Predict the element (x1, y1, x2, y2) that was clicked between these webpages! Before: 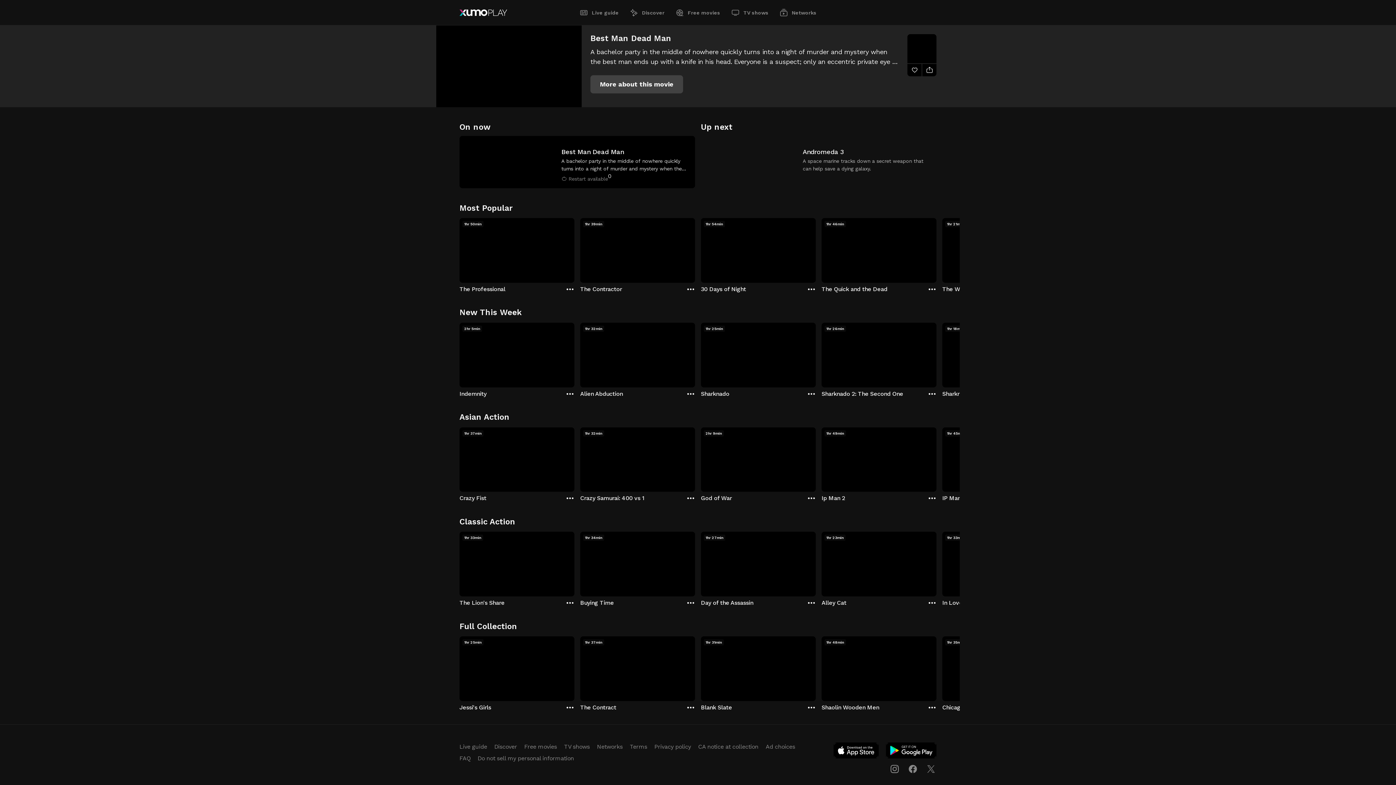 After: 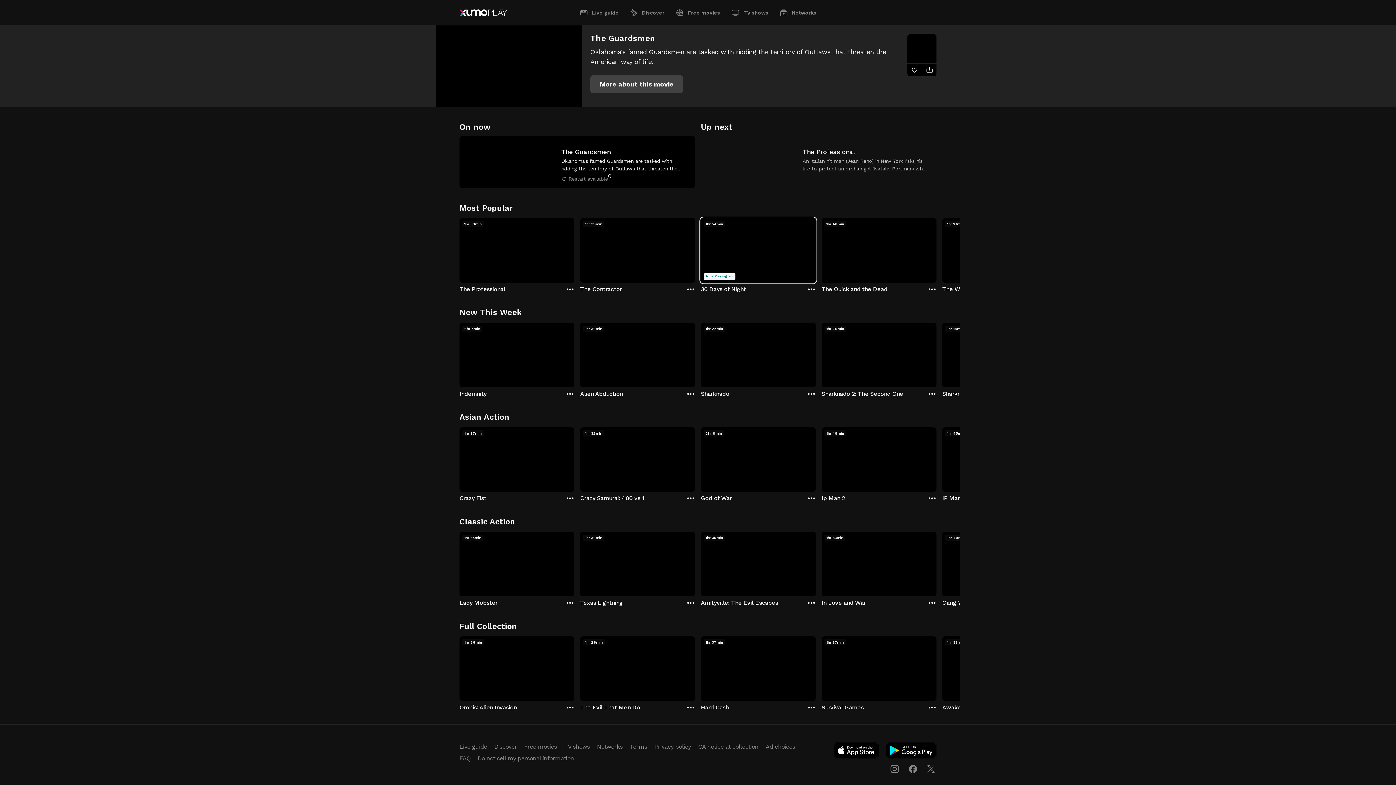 Action: bbox: (701, 218, 816, 293) label: 30 Days of Night